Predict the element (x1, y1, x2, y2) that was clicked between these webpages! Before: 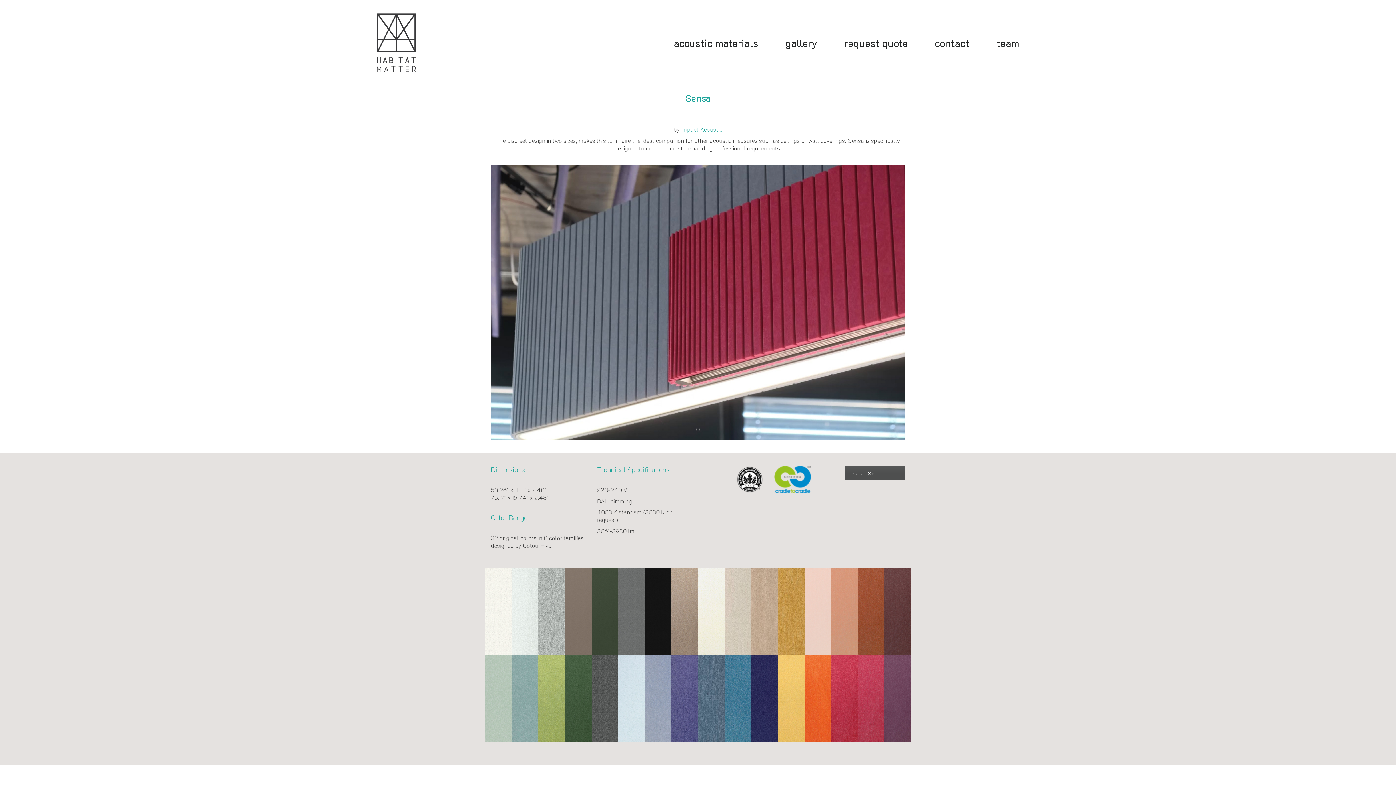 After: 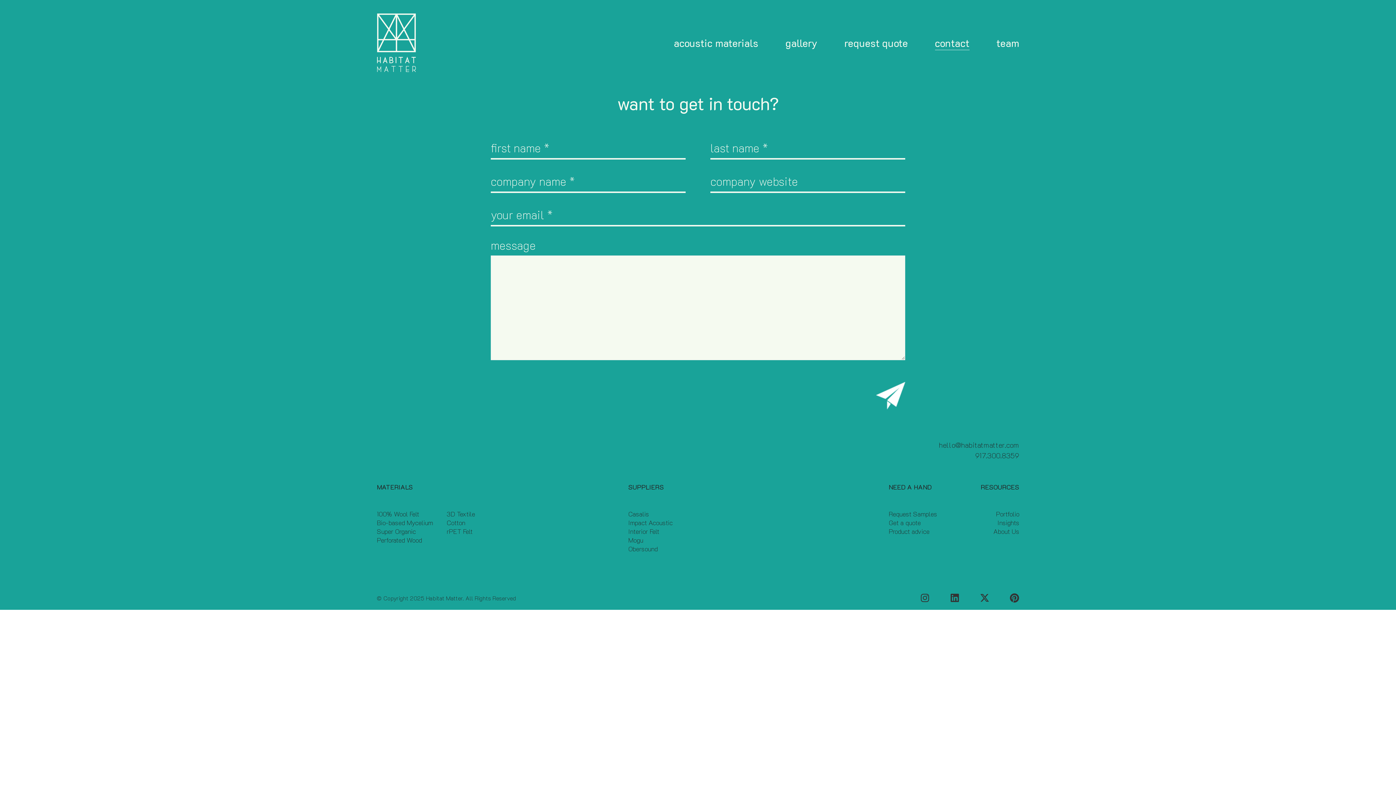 Action: bbox: (935, 36, 969, 49) label: contact